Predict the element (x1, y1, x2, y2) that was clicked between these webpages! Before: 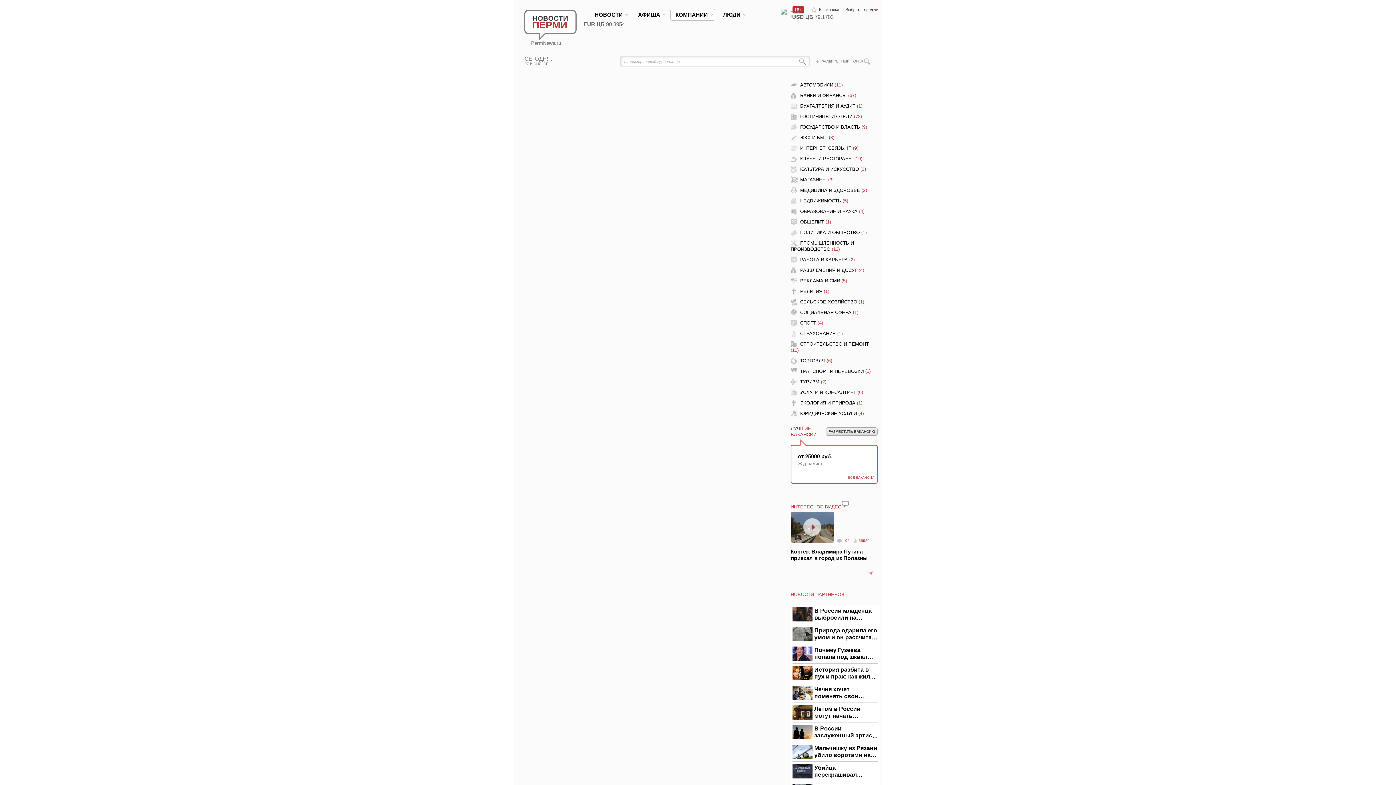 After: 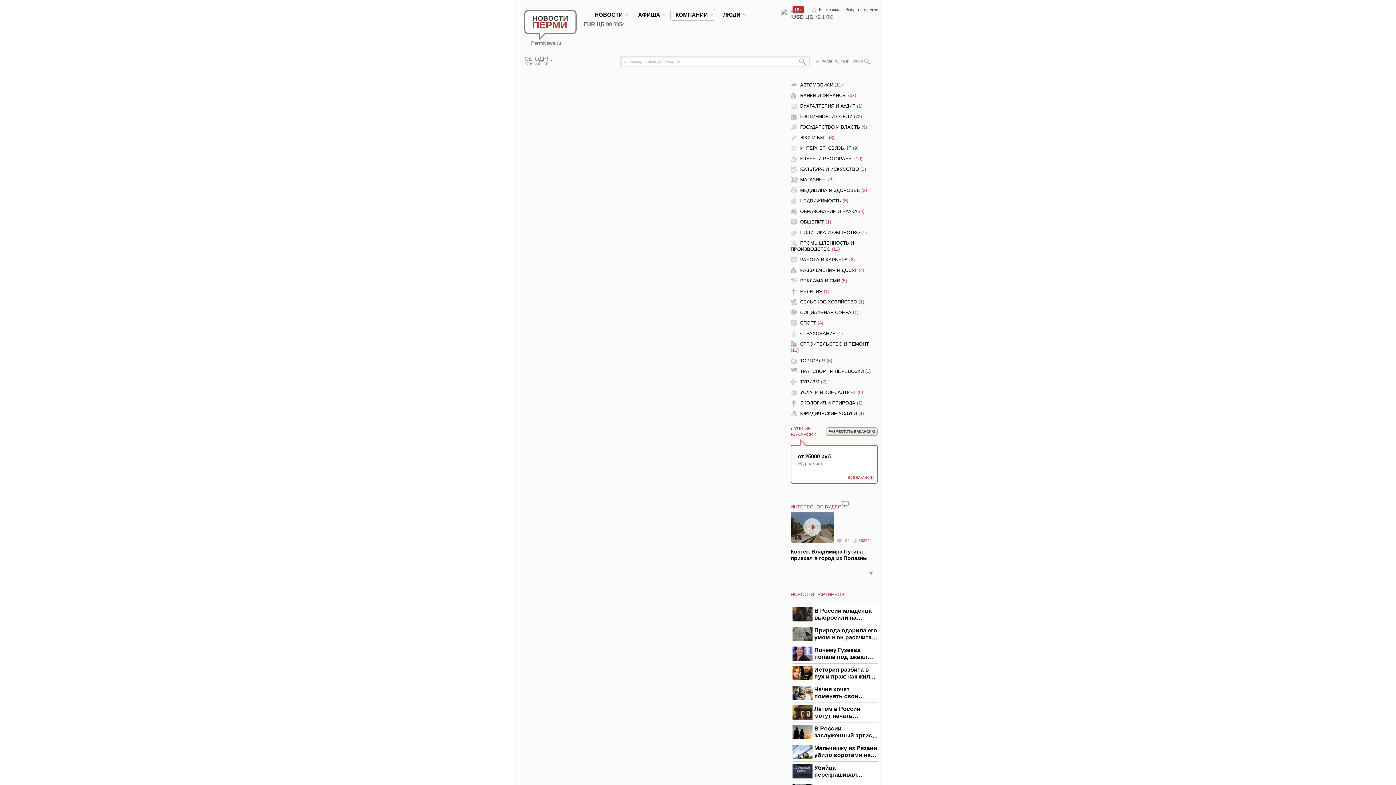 Action: bbox: (790, 297, 864, 306) label: СЕЛЬСКОЕ ХОЗЯЙСТВО (1)